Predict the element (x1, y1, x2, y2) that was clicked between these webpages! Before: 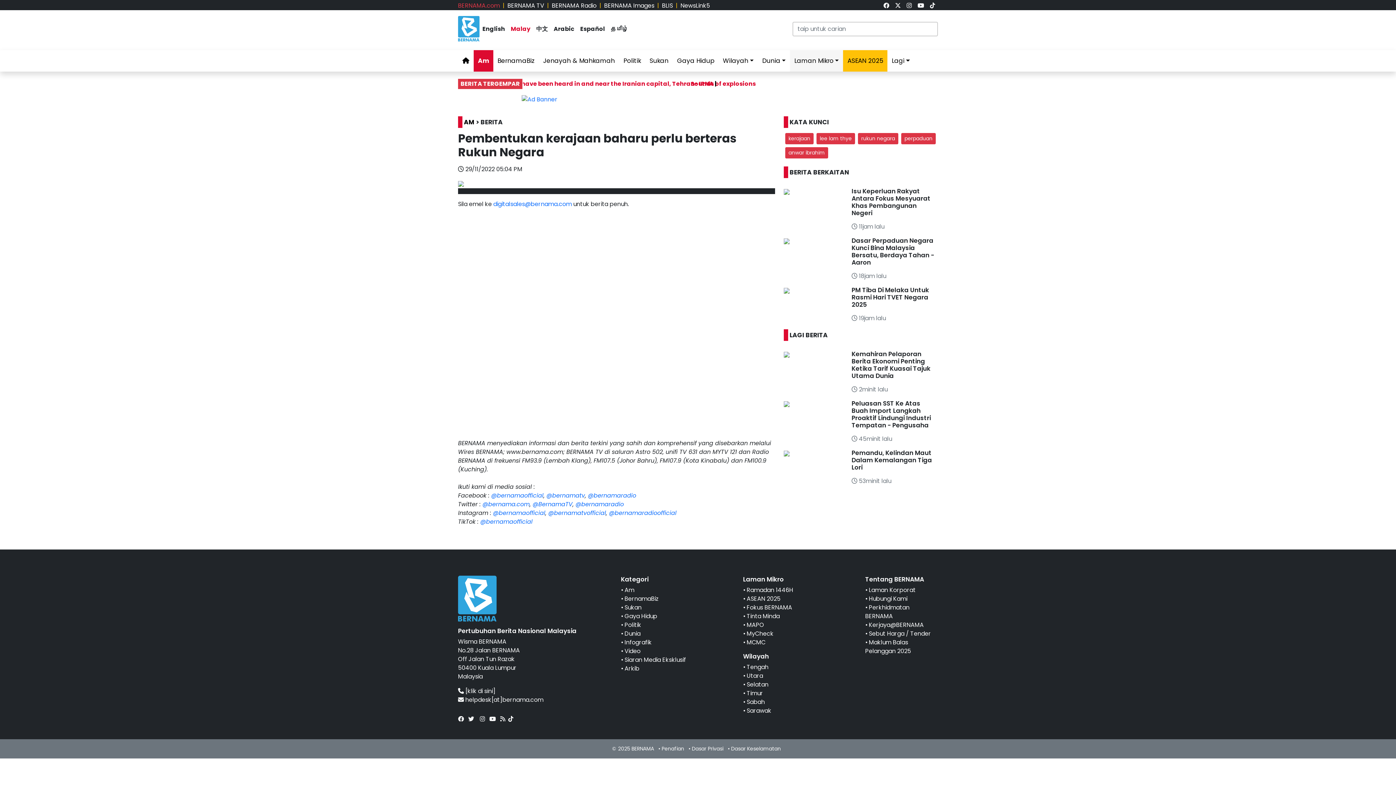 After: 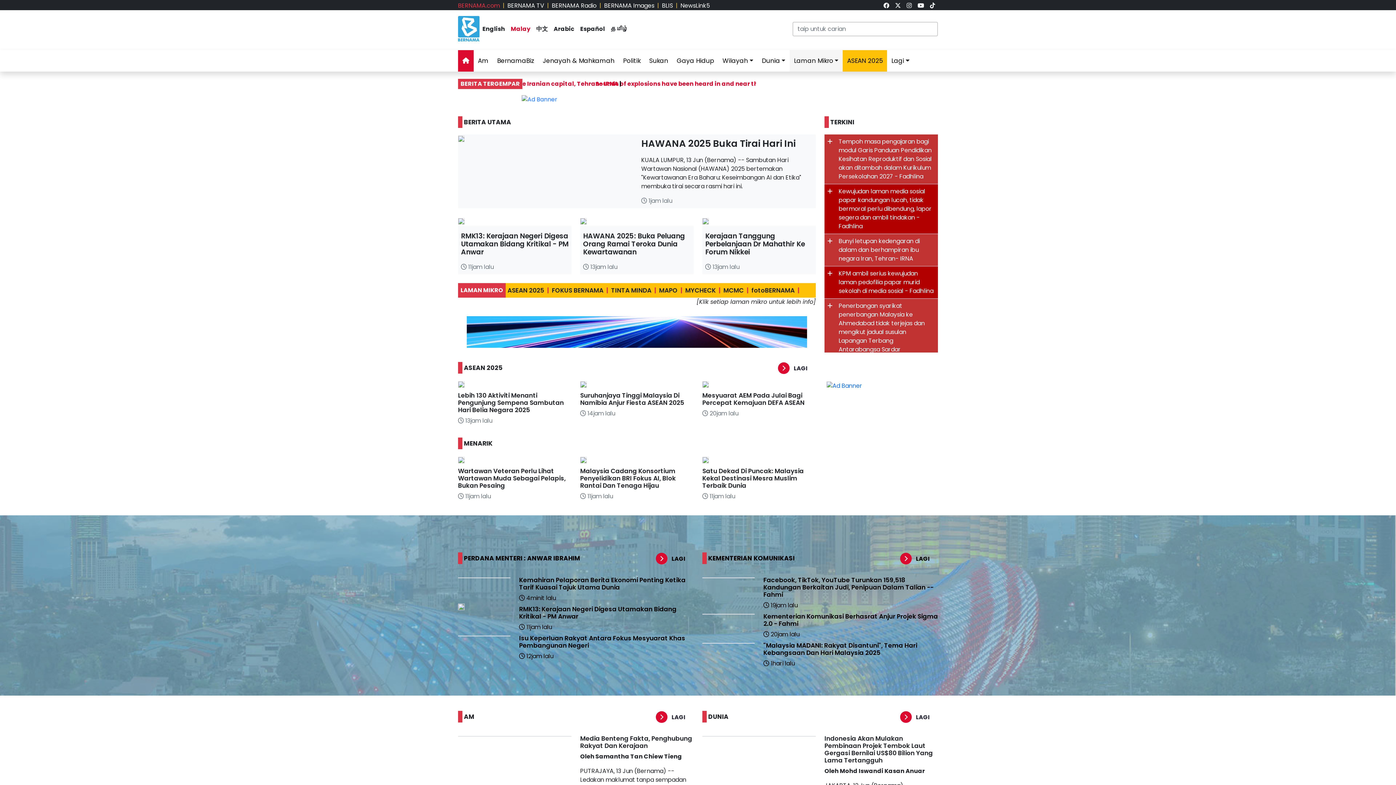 Action: bbox: (510, 24, 530, 33) label: Malay